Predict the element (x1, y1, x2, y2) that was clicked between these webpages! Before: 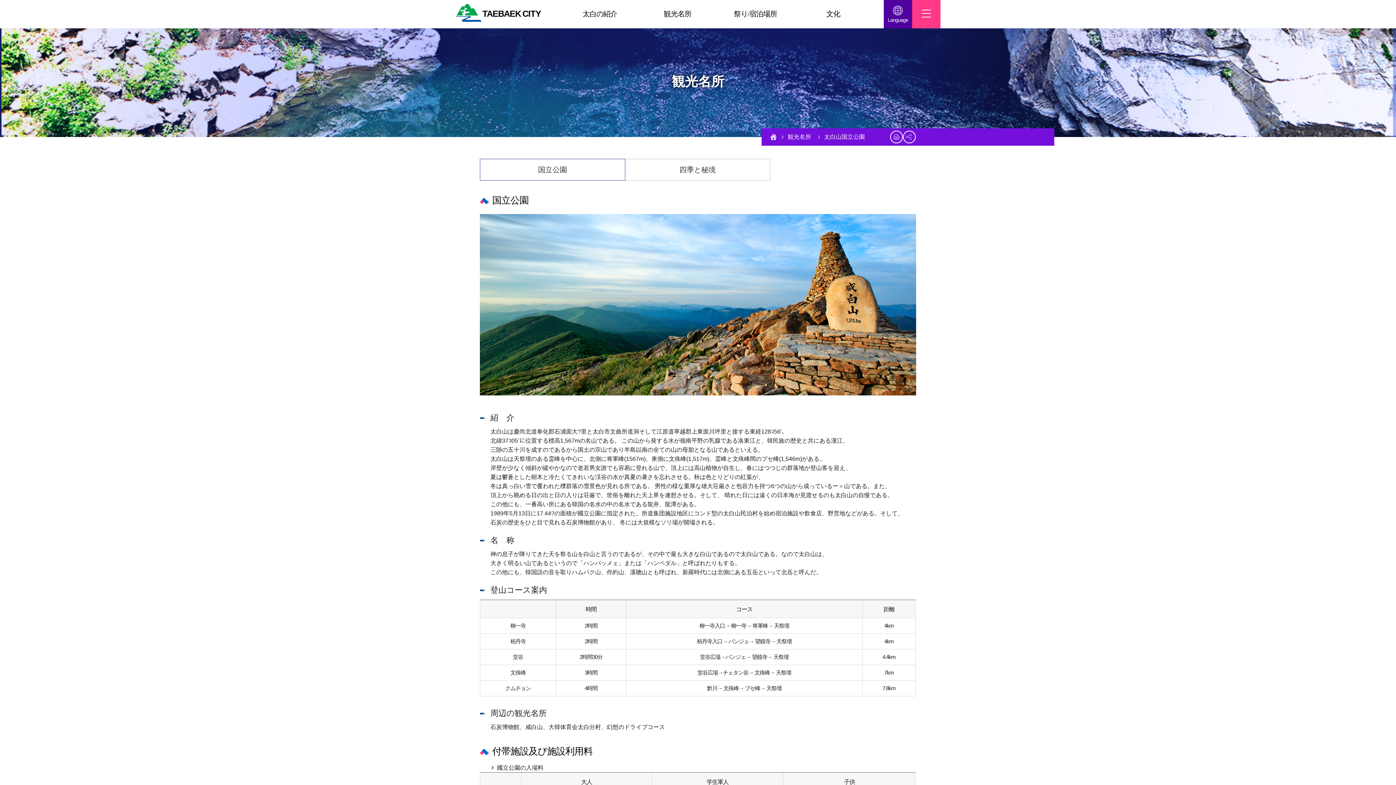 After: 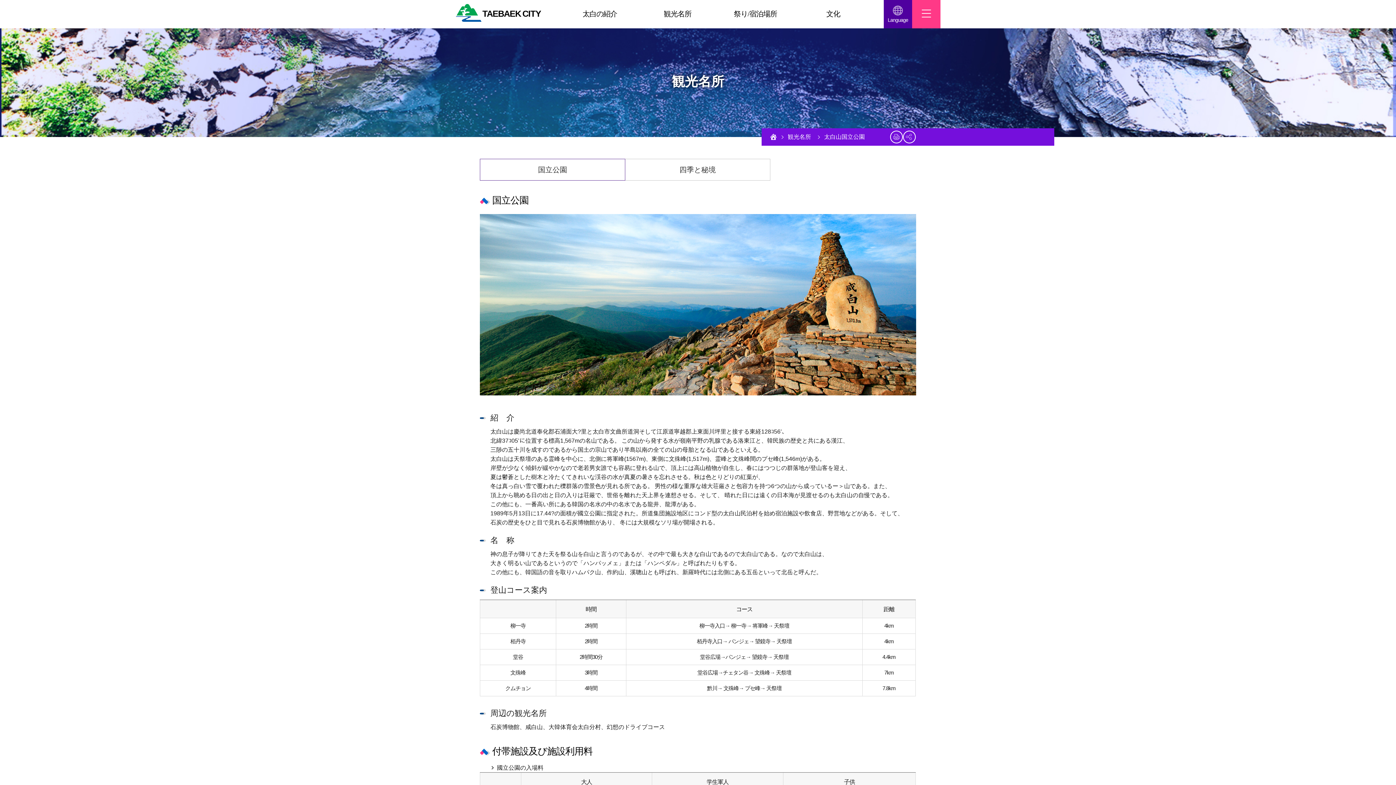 Action: bbox: (820, 128, 869, 145) label: 太白山国立公園